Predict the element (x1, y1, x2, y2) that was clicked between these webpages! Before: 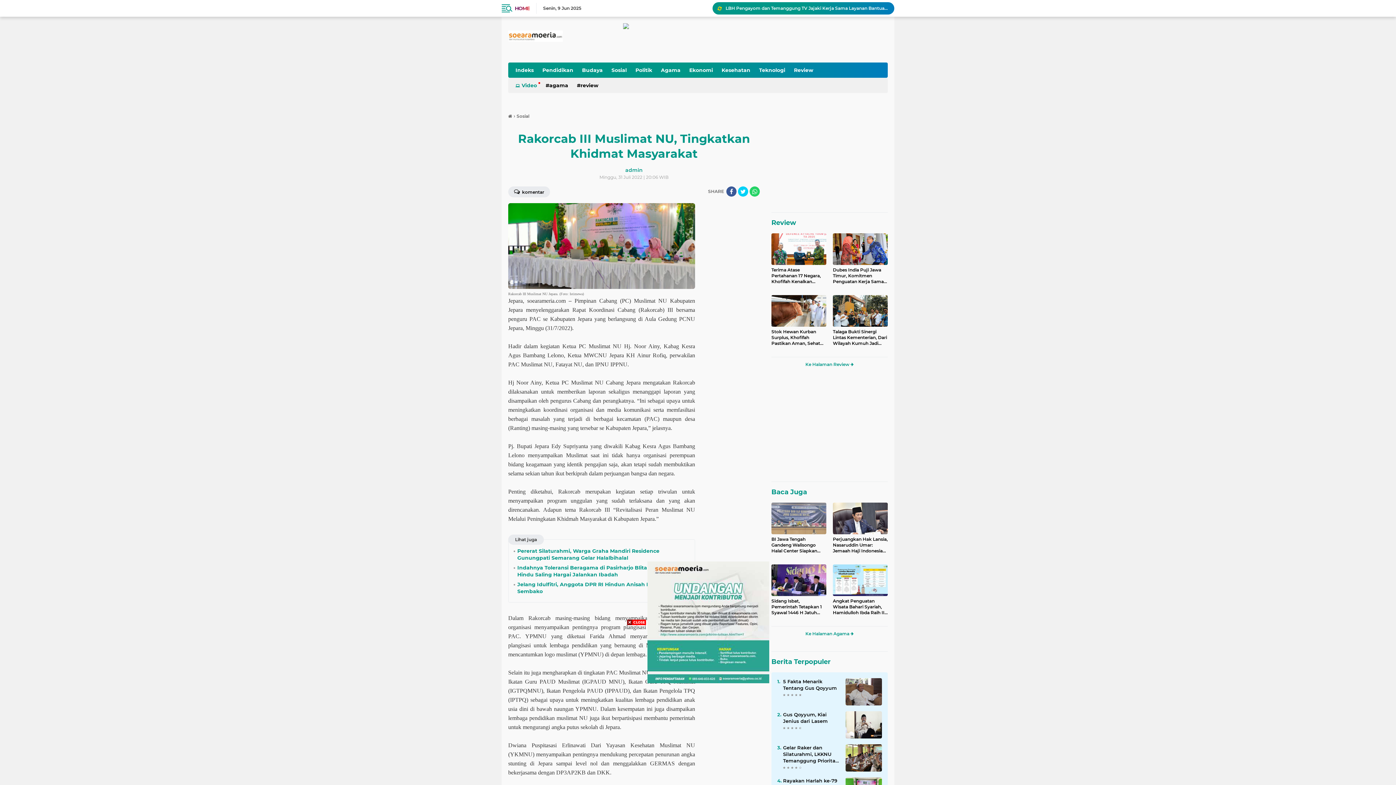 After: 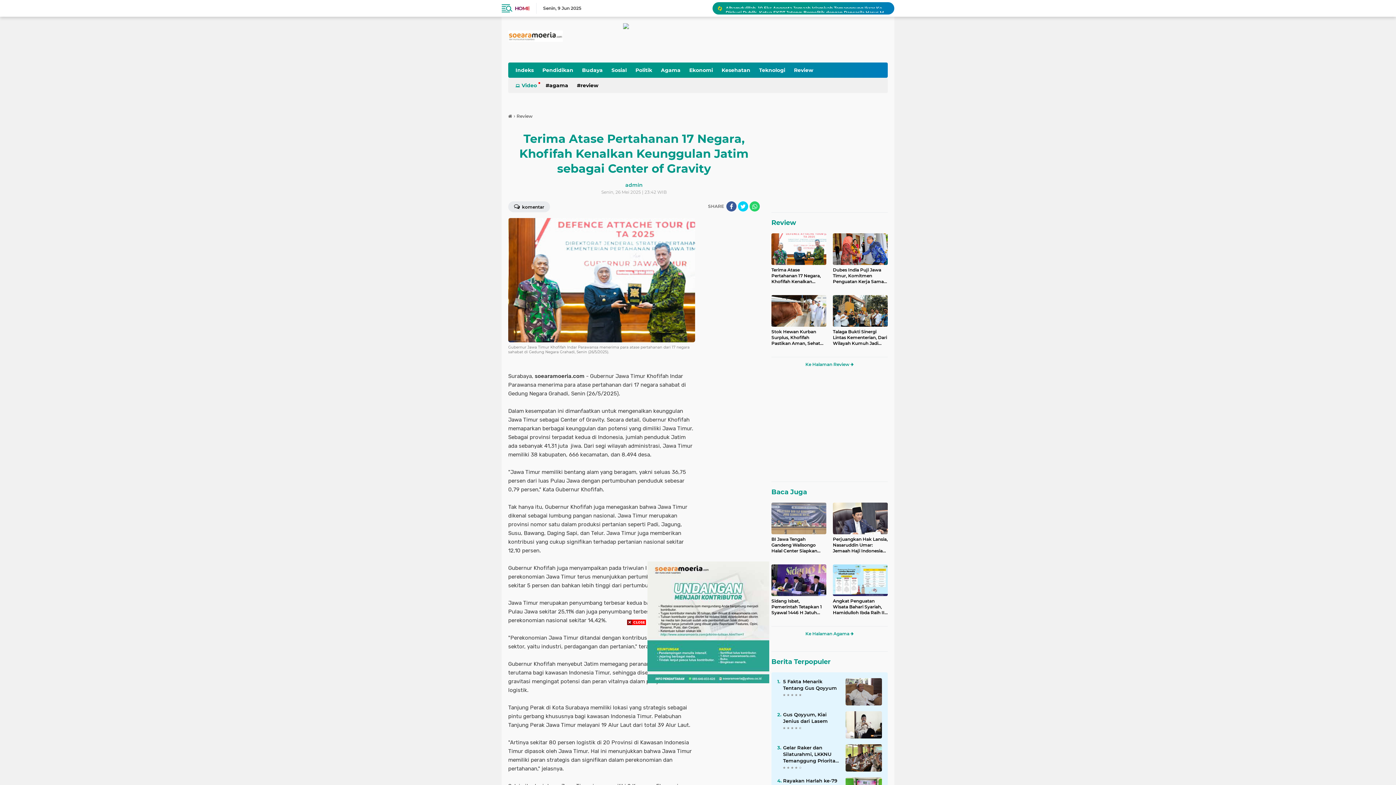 Action: bbox: (771, 233, 826, 265)